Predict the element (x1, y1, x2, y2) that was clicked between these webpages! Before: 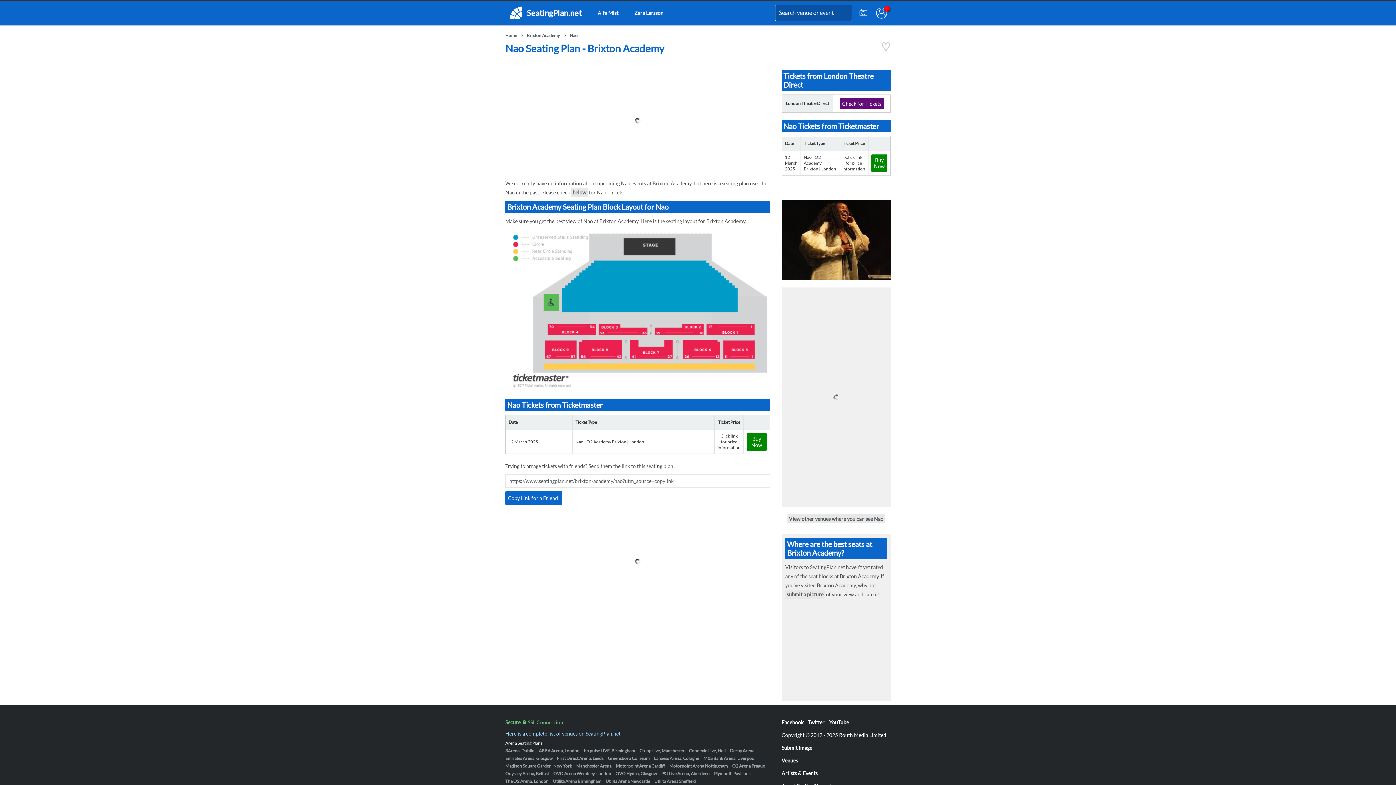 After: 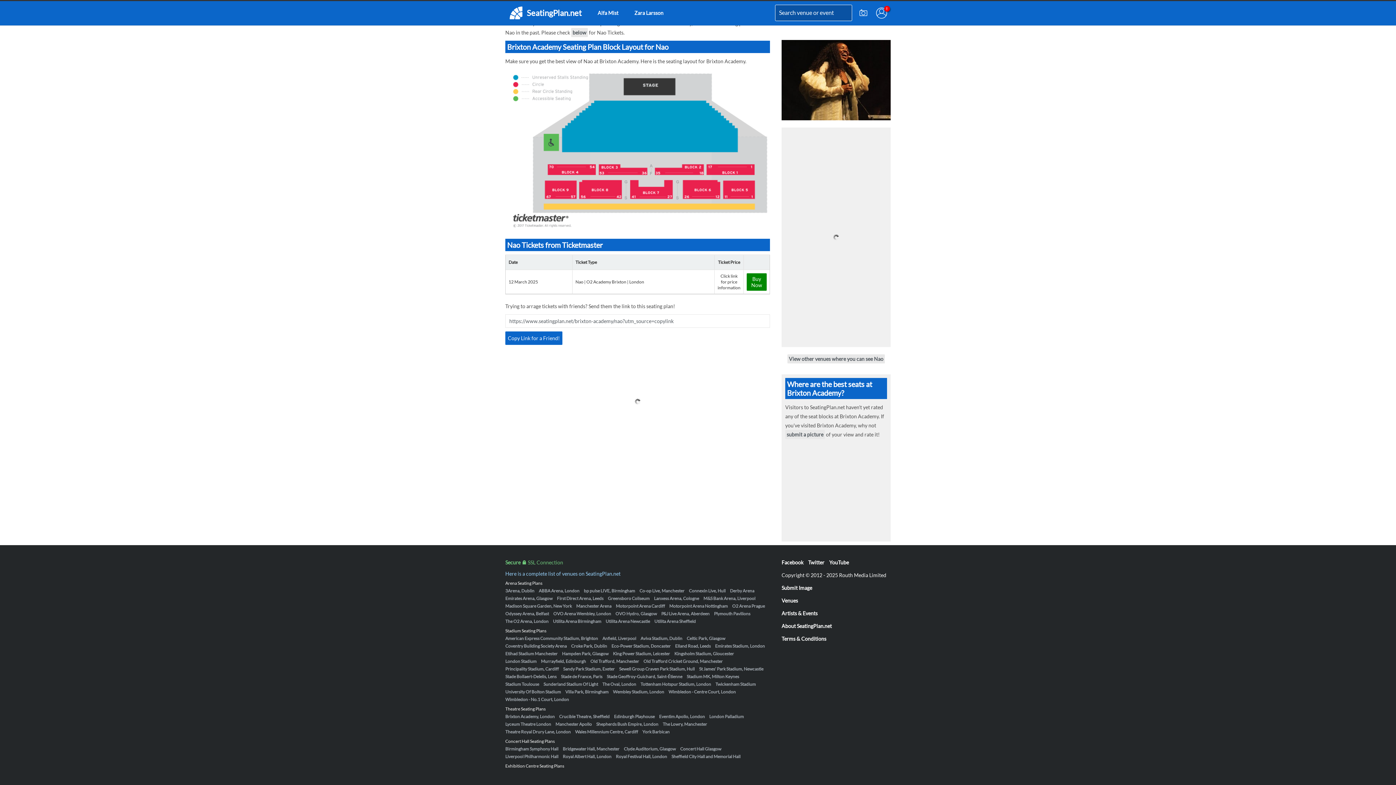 Action: label: below bbox: (571, 188, 588, 197)